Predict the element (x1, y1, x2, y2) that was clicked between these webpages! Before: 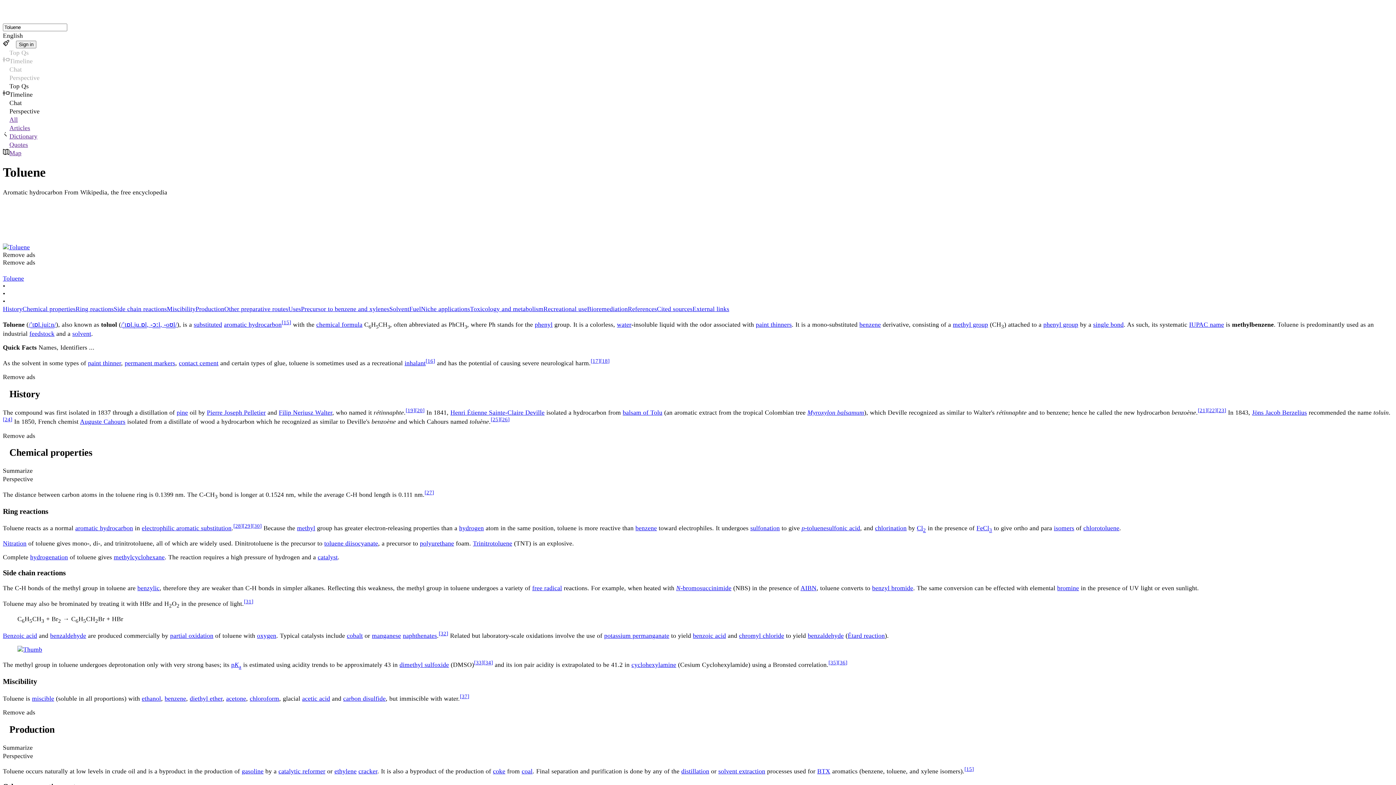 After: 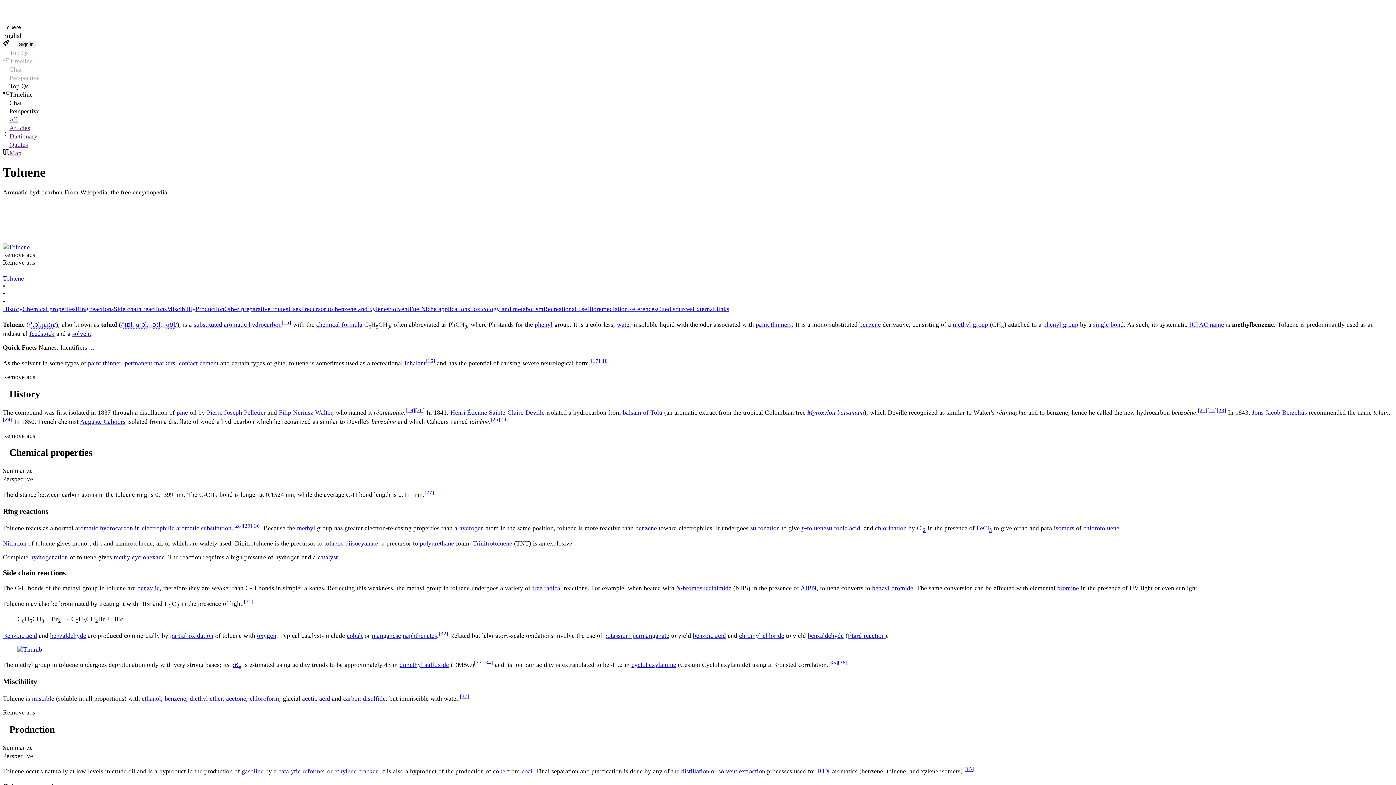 Action: label: [20] bbox: (415, 407, 424, 413)